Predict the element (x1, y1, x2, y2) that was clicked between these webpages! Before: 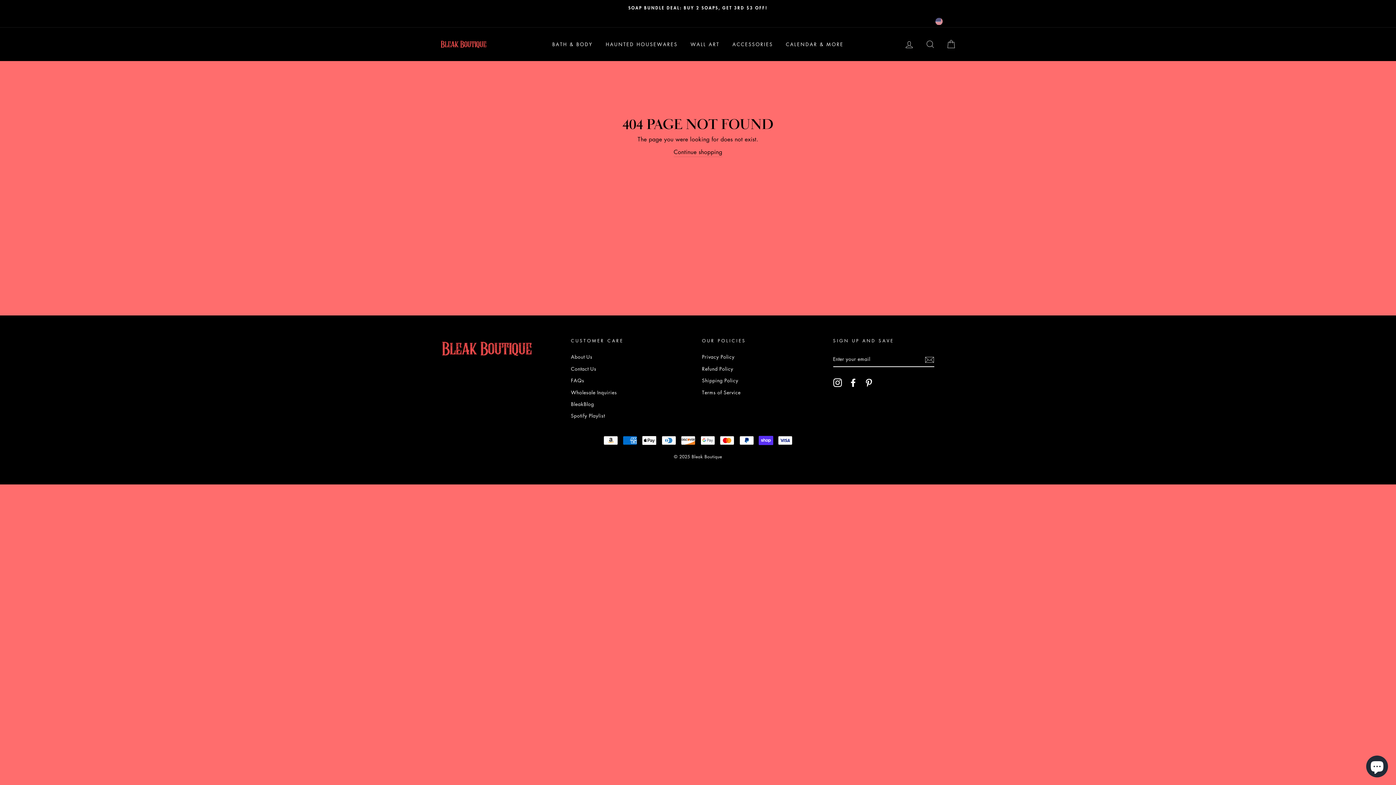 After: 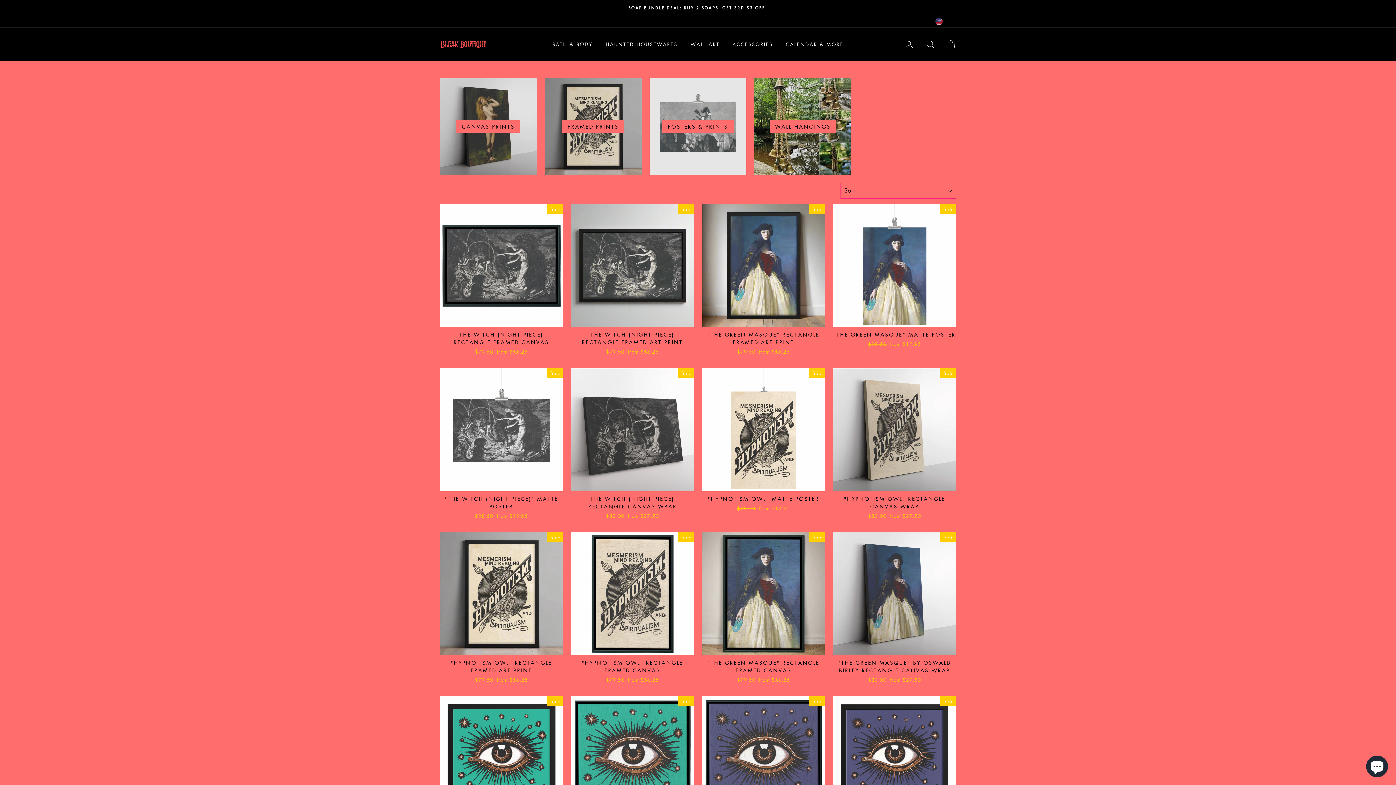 Action: label: WALL ART bbox: (685, 38, 725, 50)